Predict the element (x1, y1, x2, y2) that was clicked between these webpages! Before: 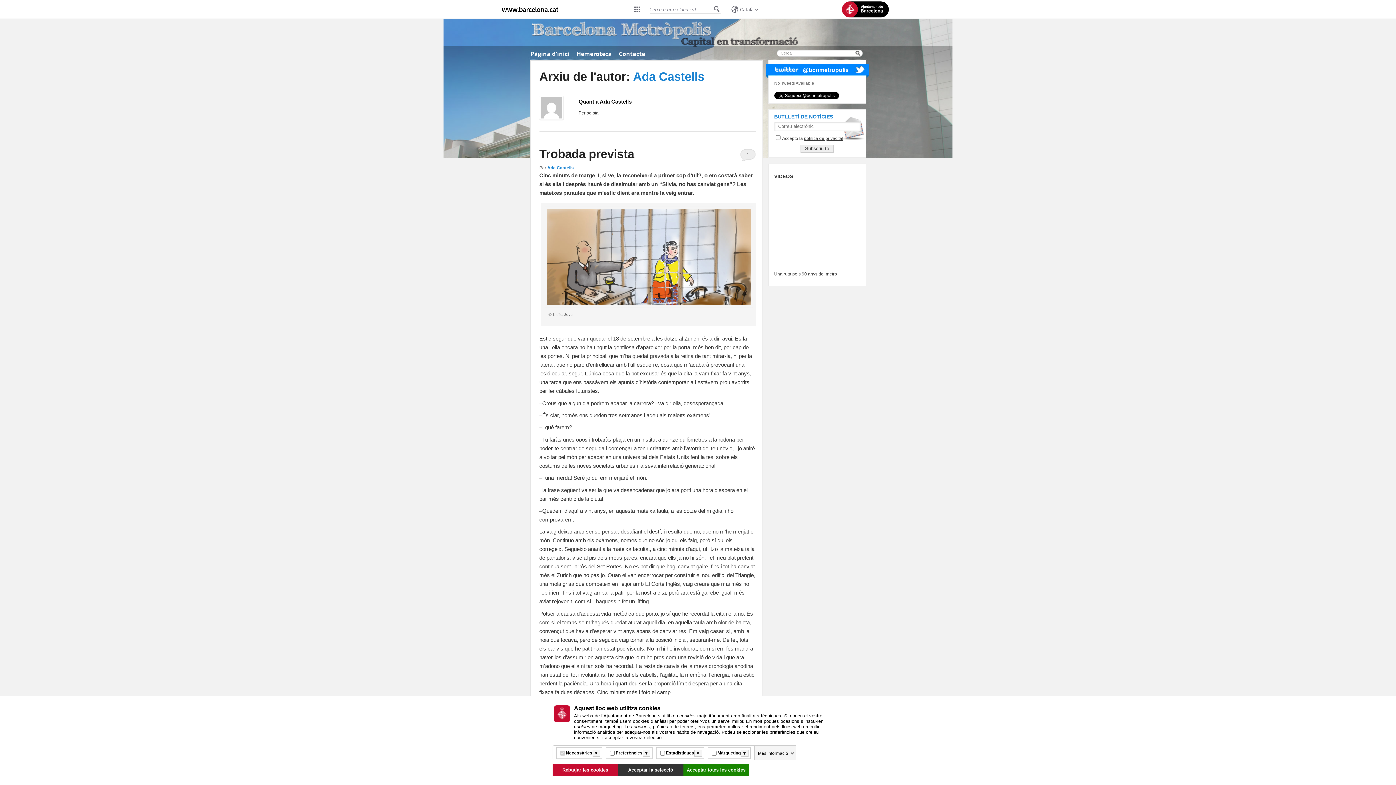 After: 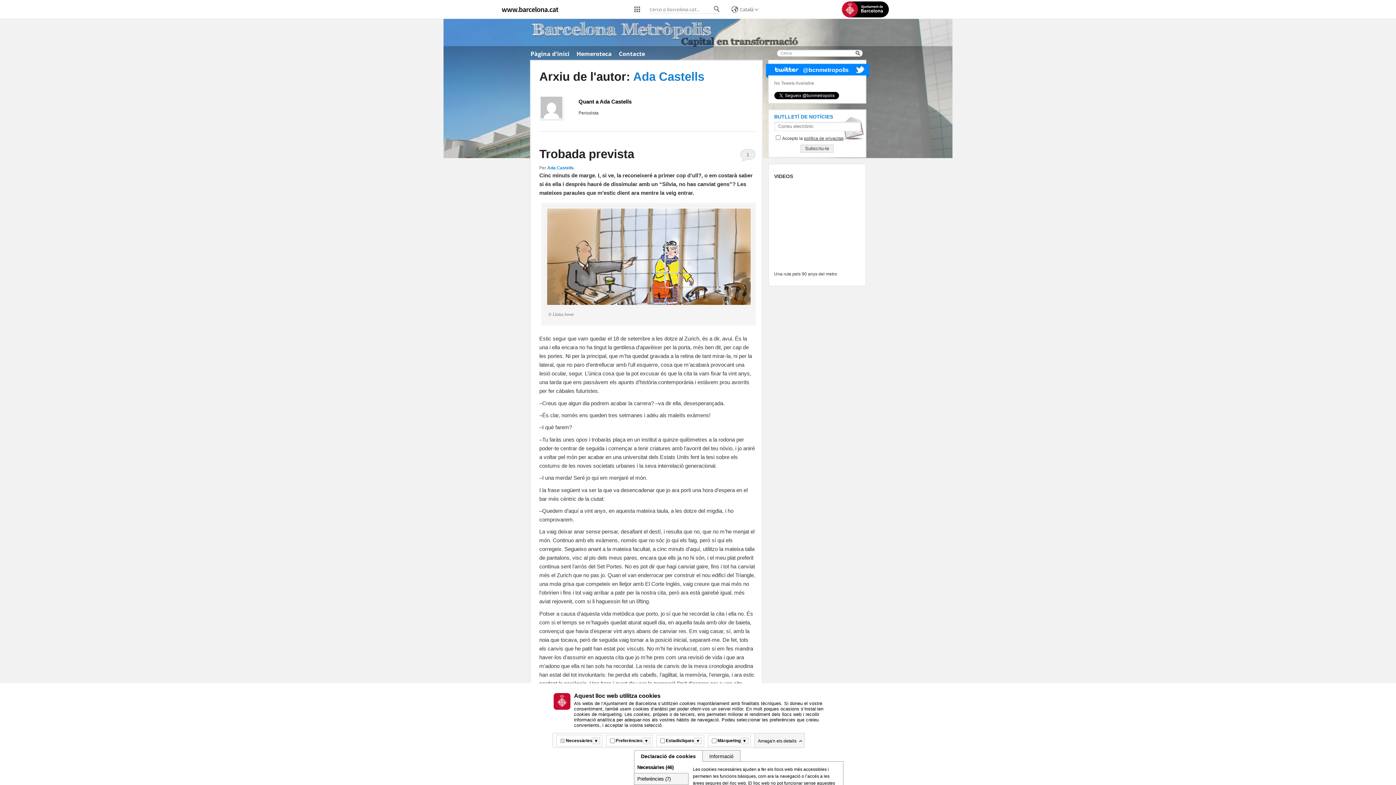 Action: label: Més informació bbox: (756, 750, 796, 756)